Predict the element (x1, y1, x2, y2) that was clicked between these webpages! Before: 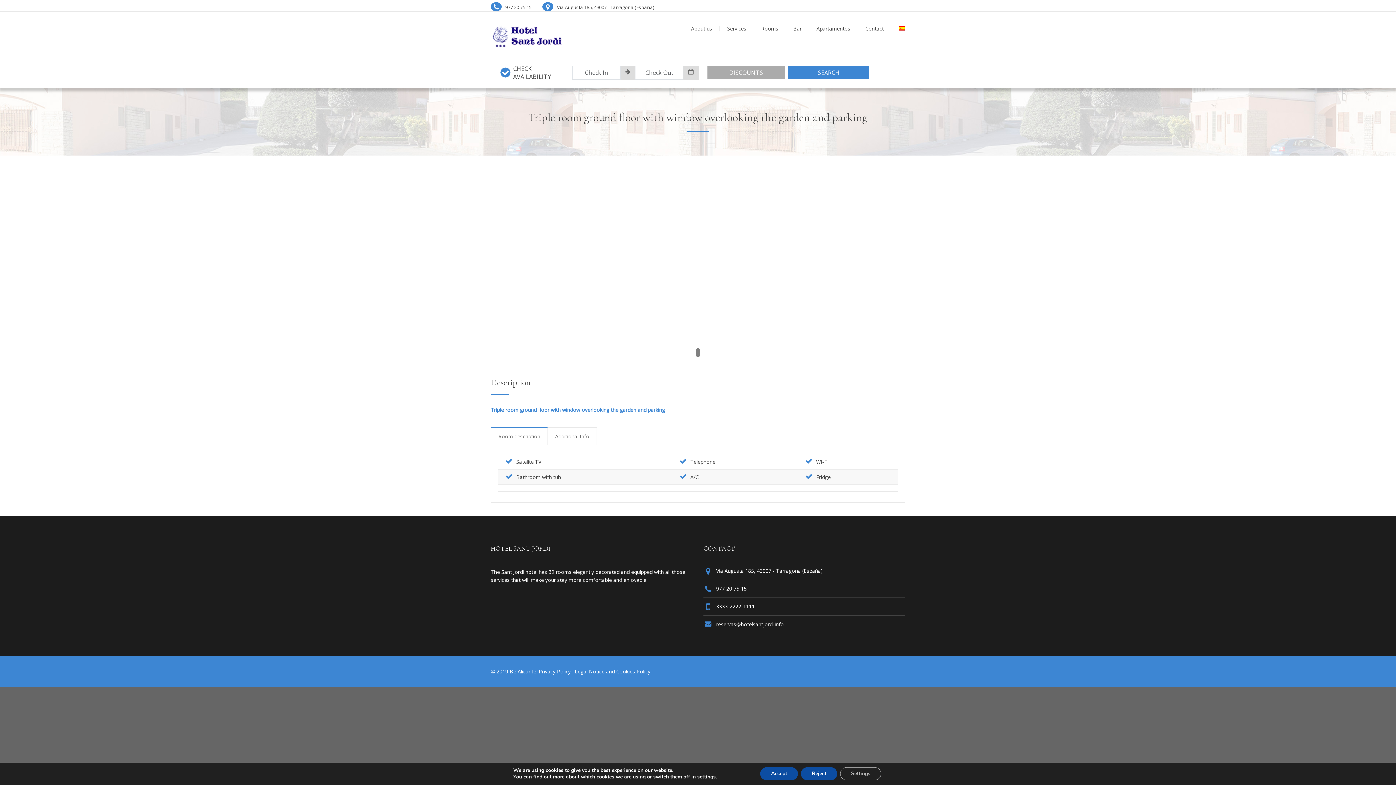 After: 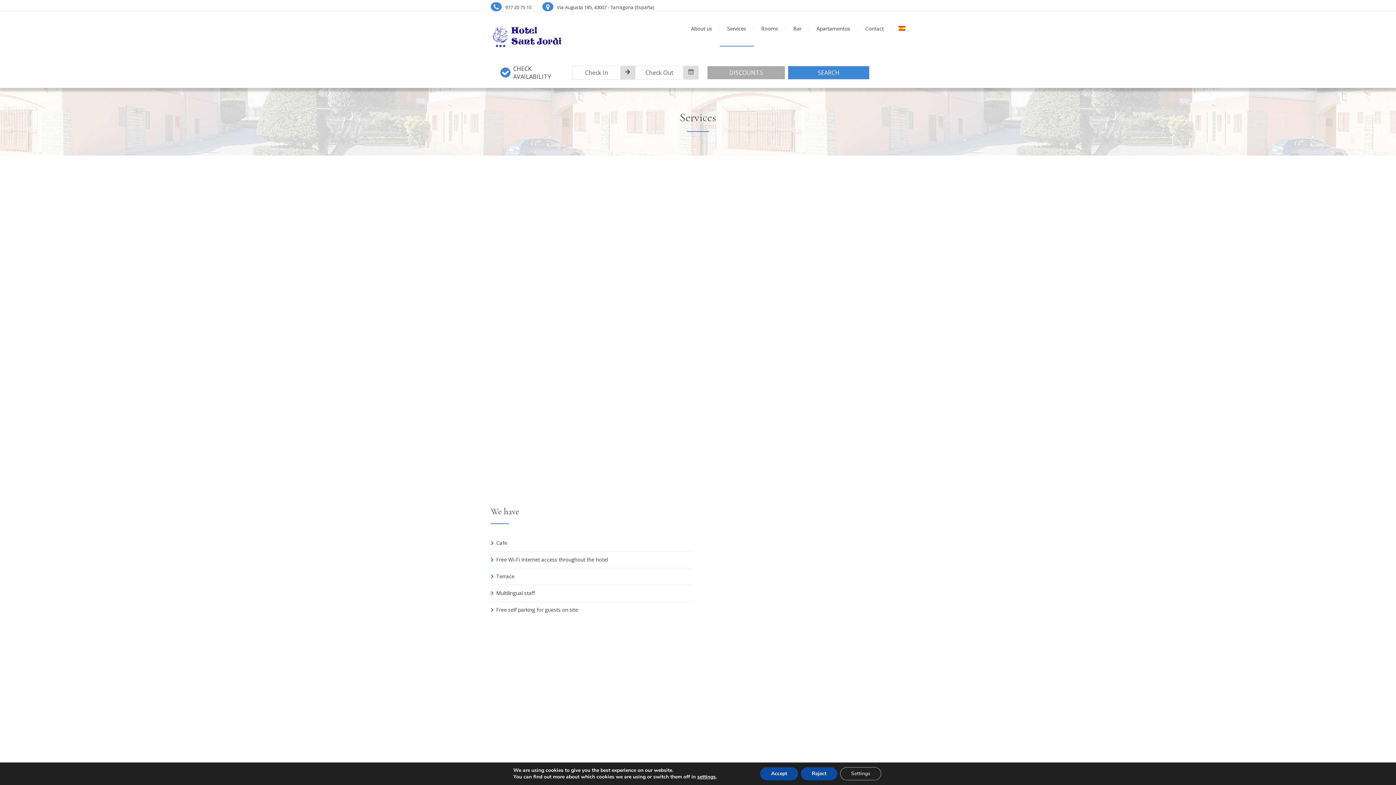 Action: label: Services bbox: (720, 11, 754, 46)